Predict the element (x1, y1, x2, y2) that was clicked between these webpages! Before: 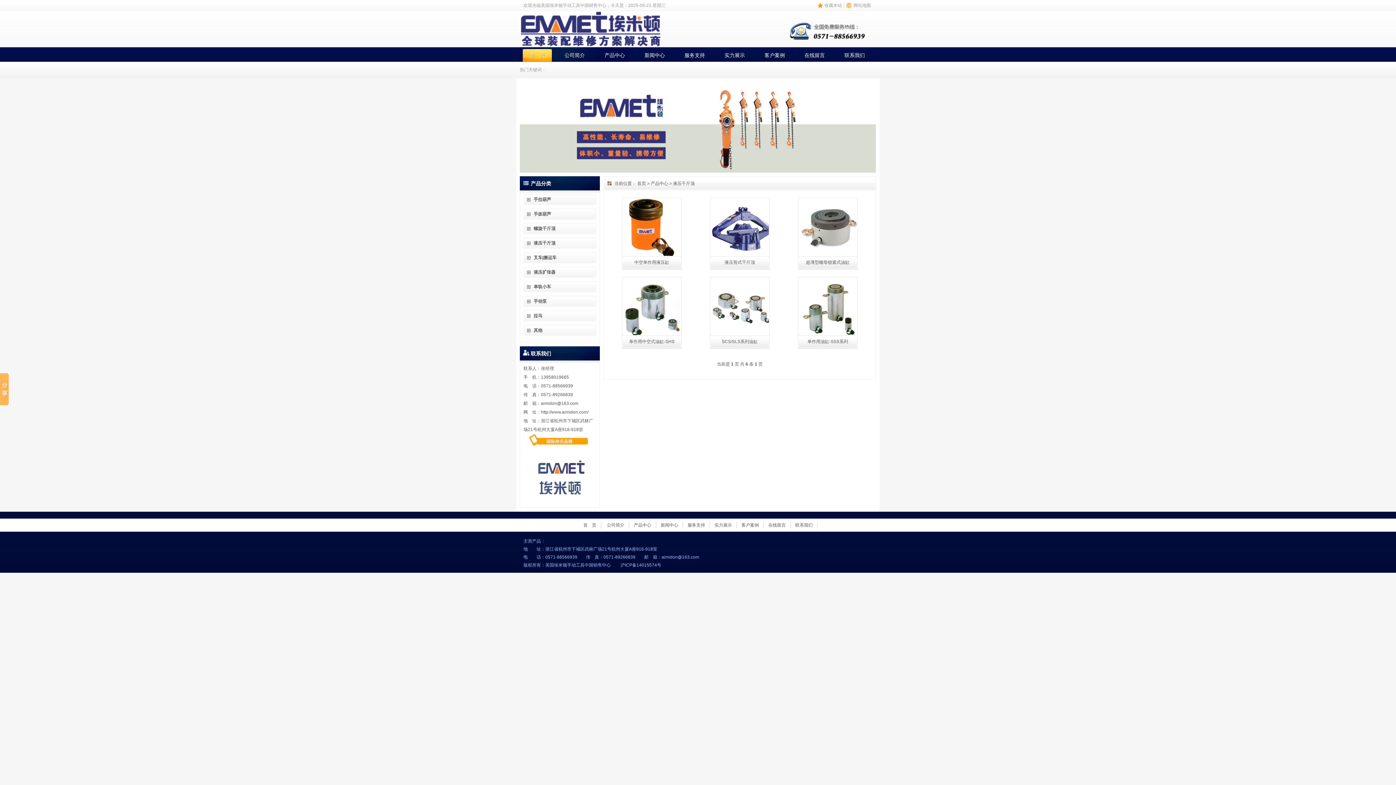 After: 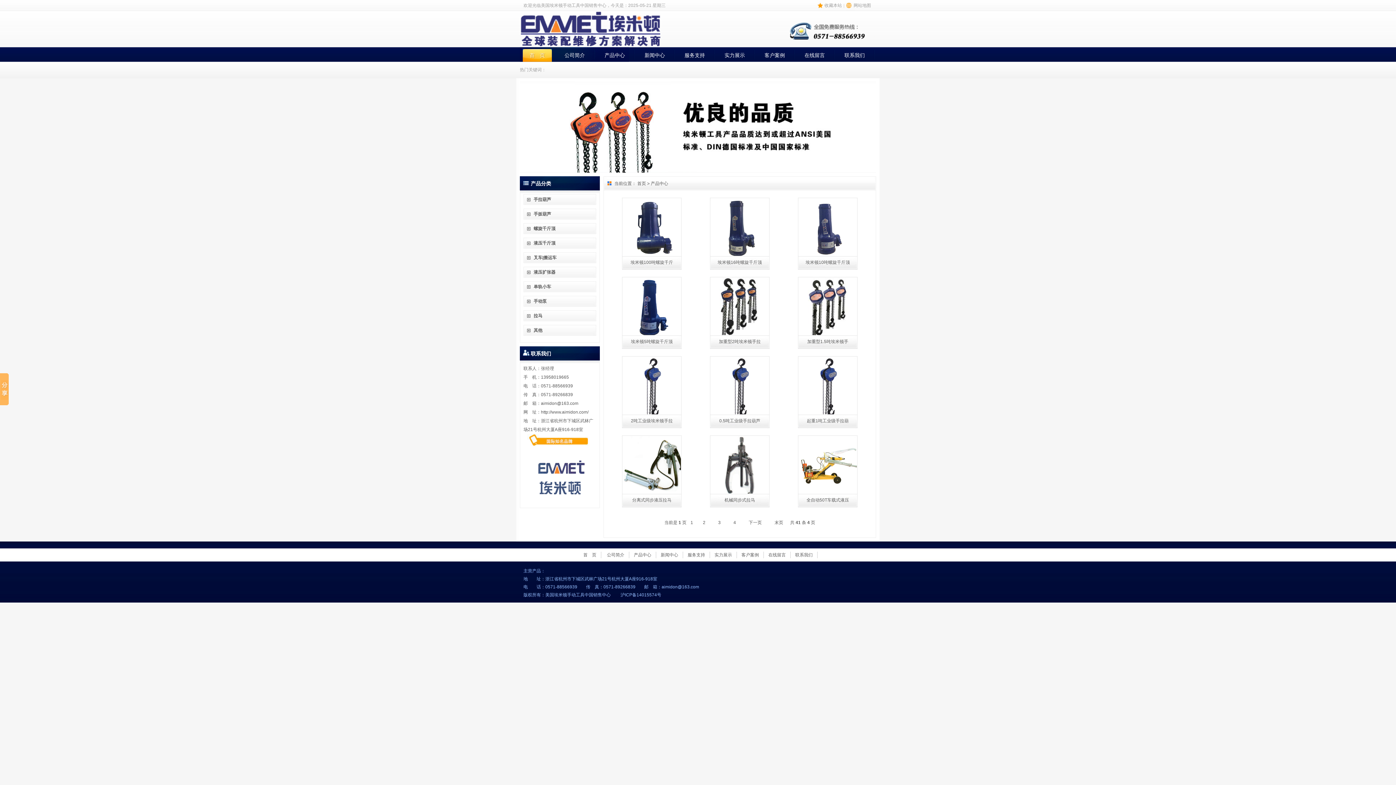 Action: label: 产品中心 bbox: (650, 181, 668, 186)